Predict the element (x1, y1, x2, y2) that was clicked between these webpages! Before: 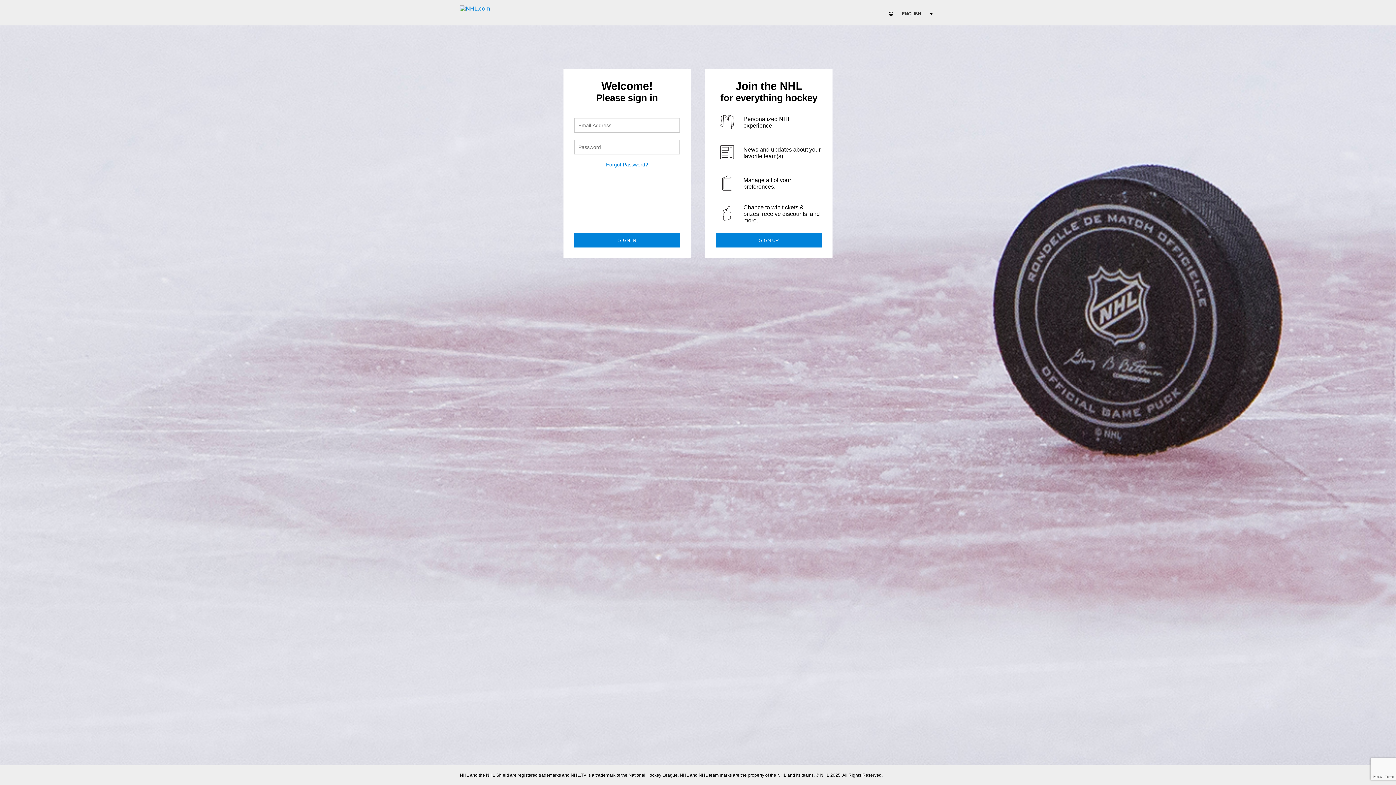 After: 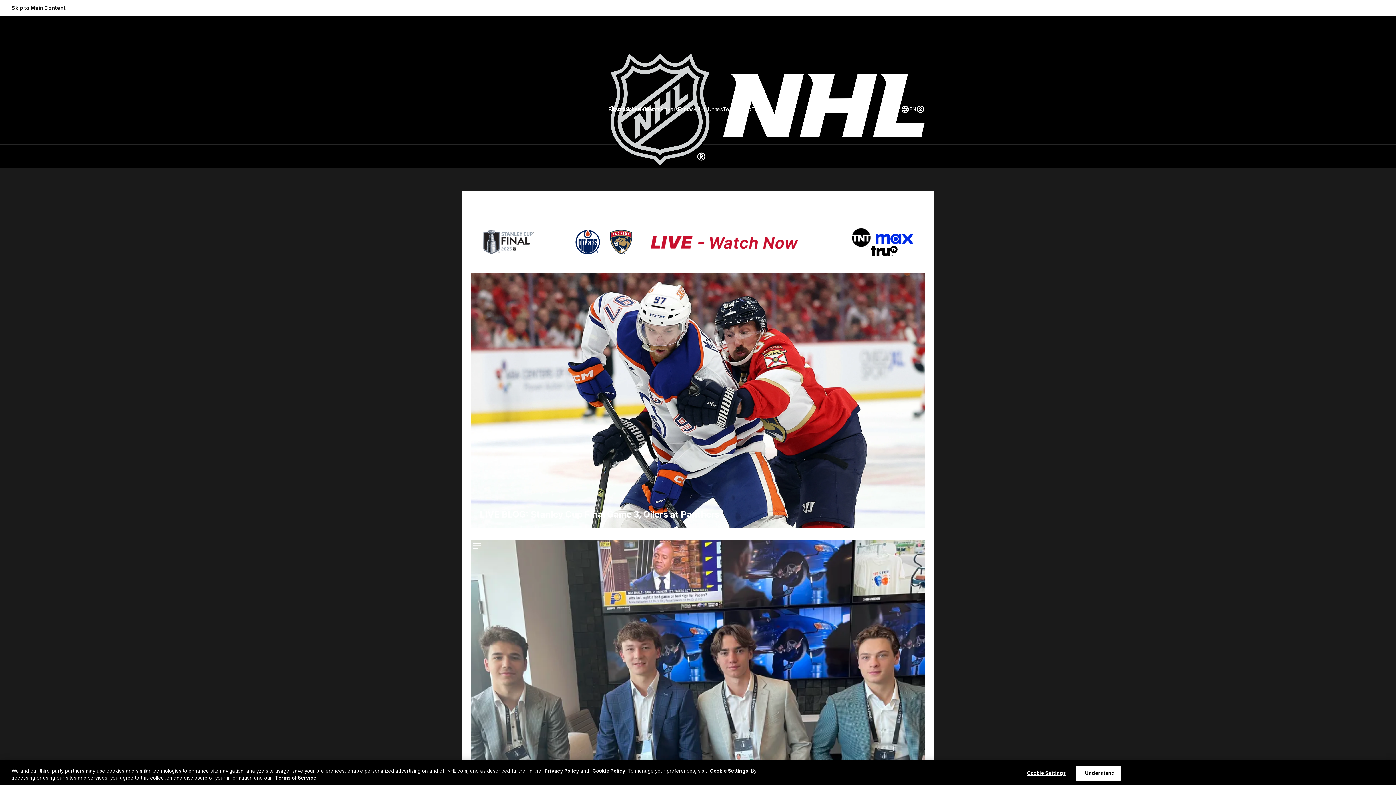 Action: bbox: (460, 5, 490, 11)